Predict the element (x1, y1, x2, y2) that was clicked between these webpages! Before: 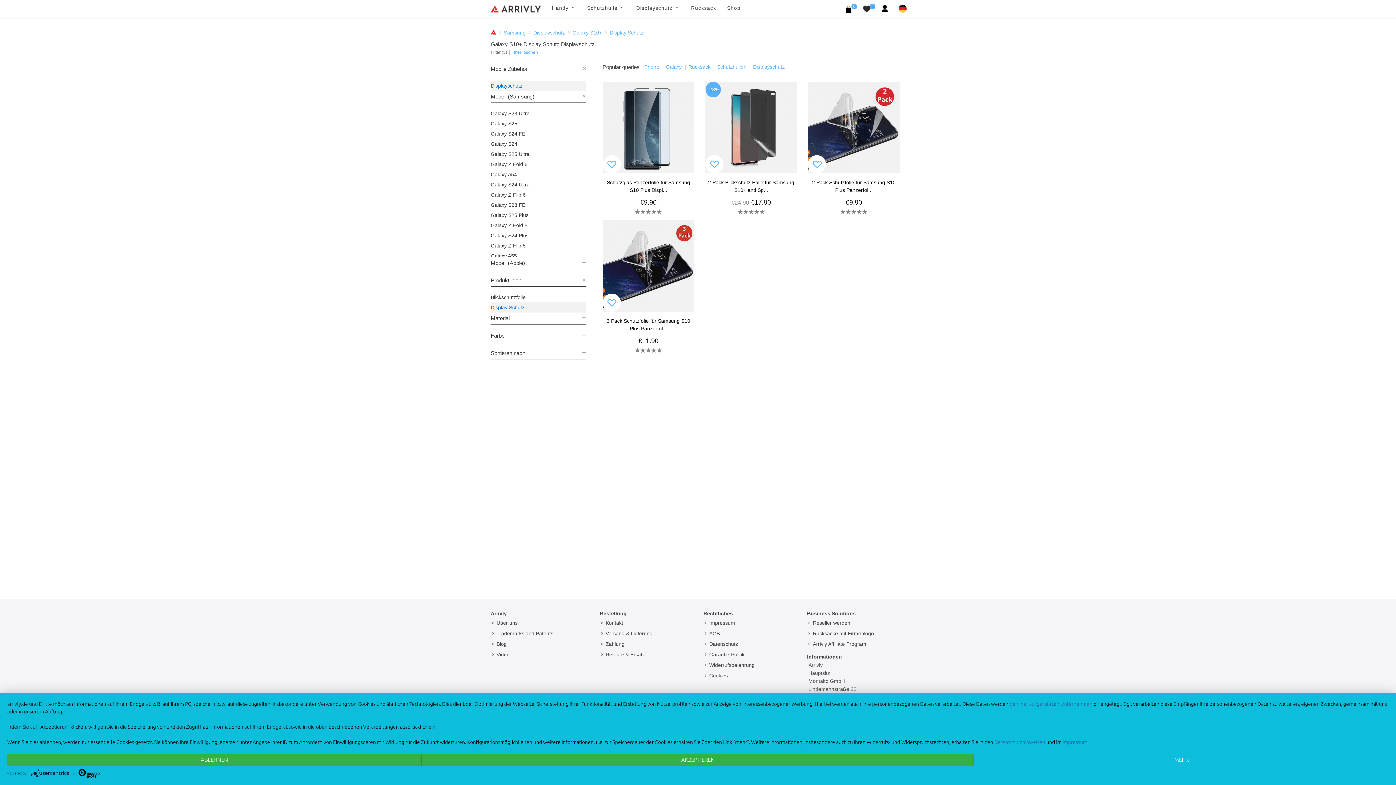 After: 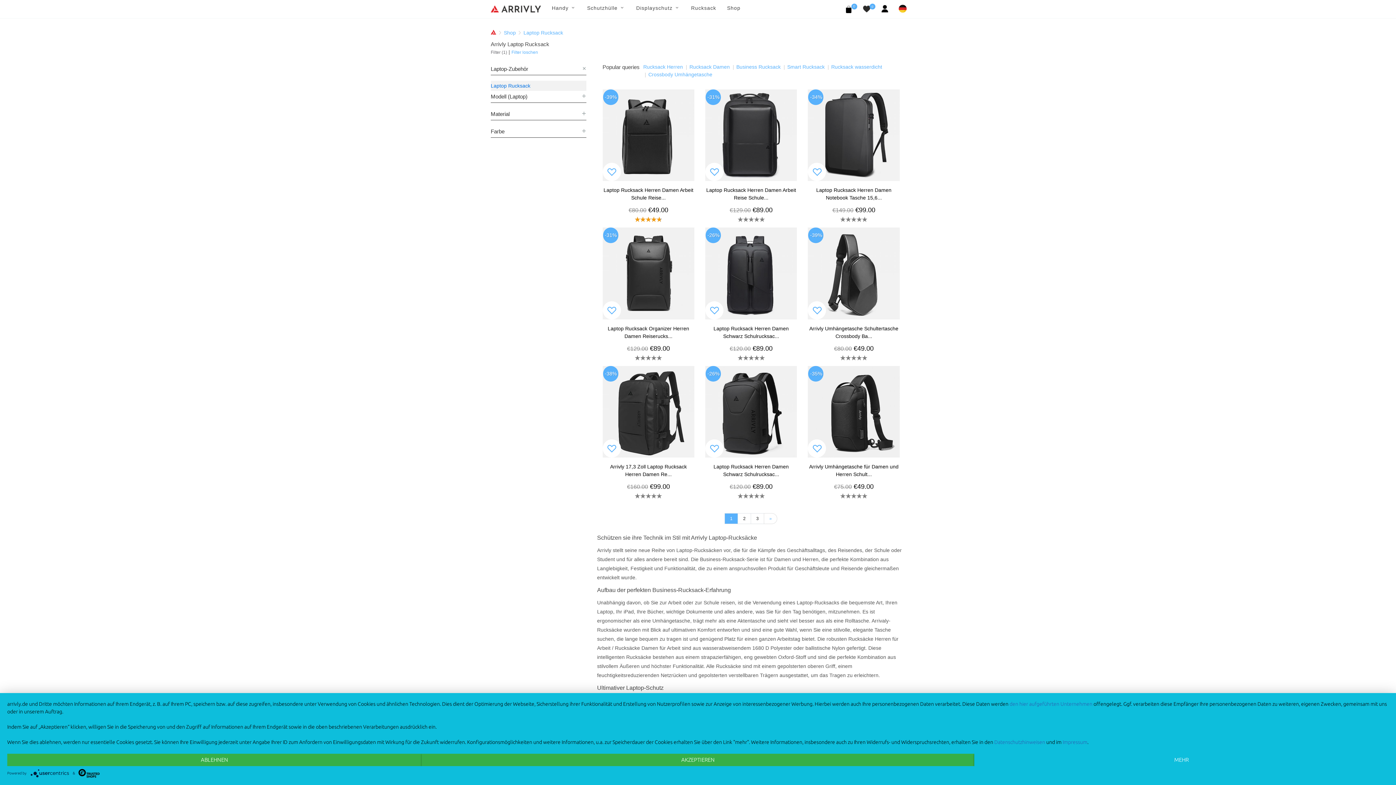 Action: bbox: (688, 64, 710, 69) label: Rucksack